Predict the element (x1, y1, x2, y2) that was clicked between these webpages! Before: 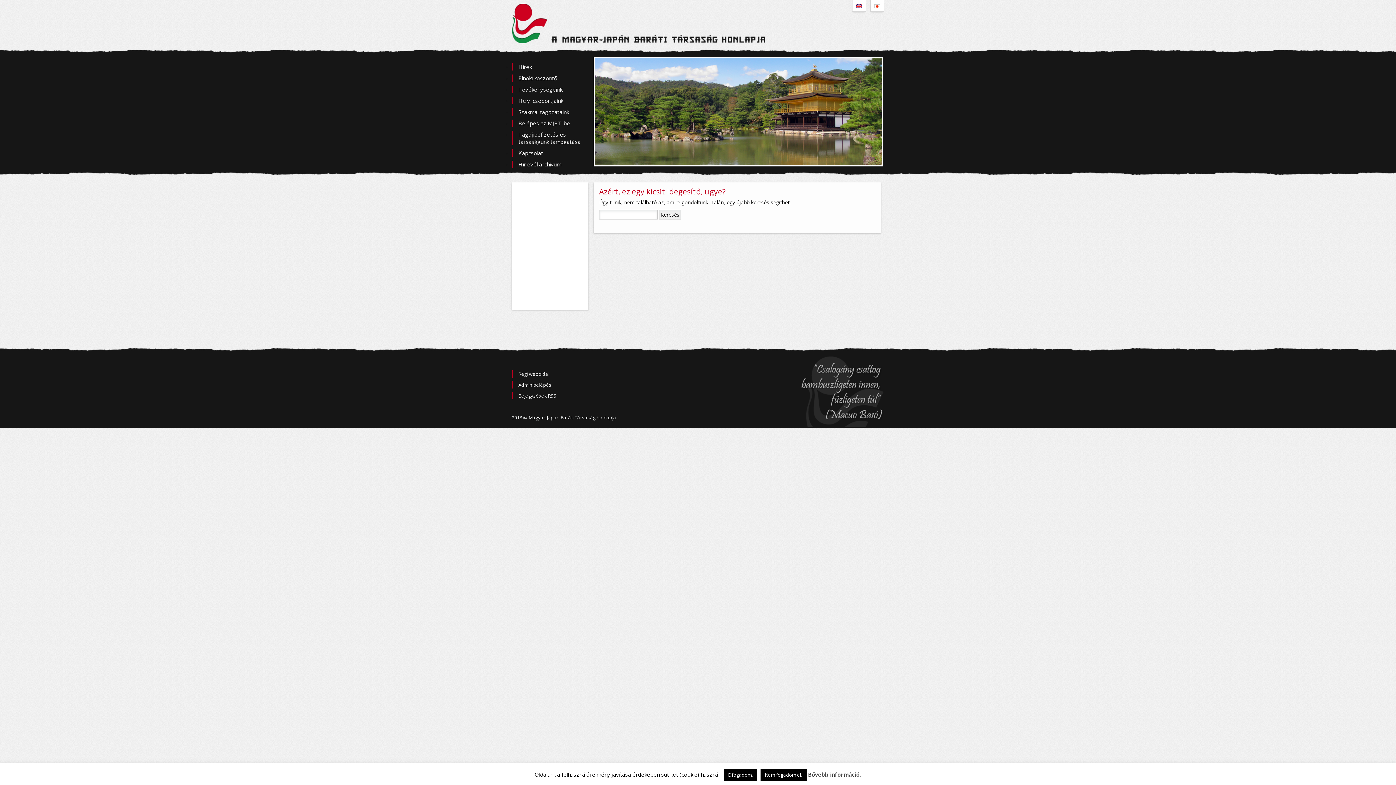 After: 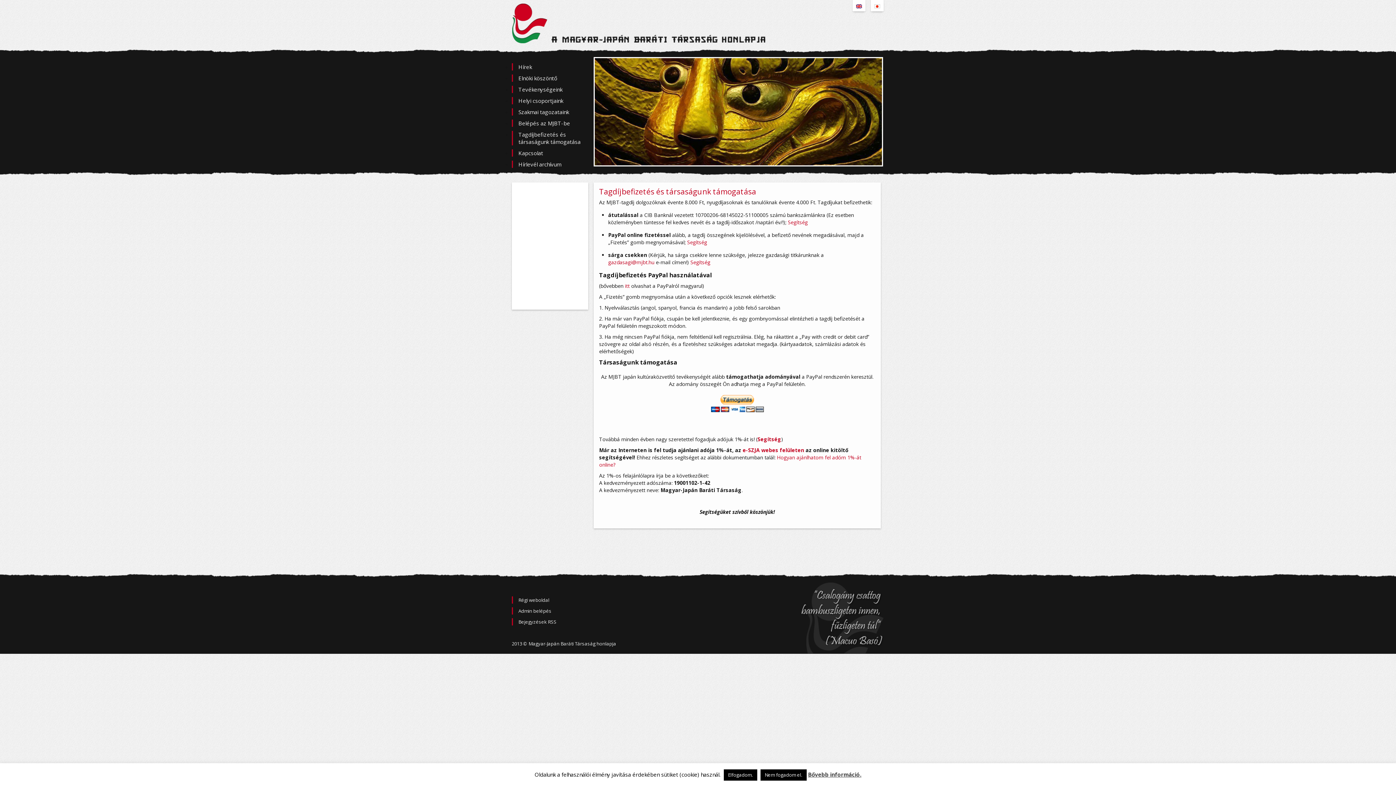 Action: bbox: (513, 130, 588, 145) label: Tagdíjbefizetés és társaságunk támogatása